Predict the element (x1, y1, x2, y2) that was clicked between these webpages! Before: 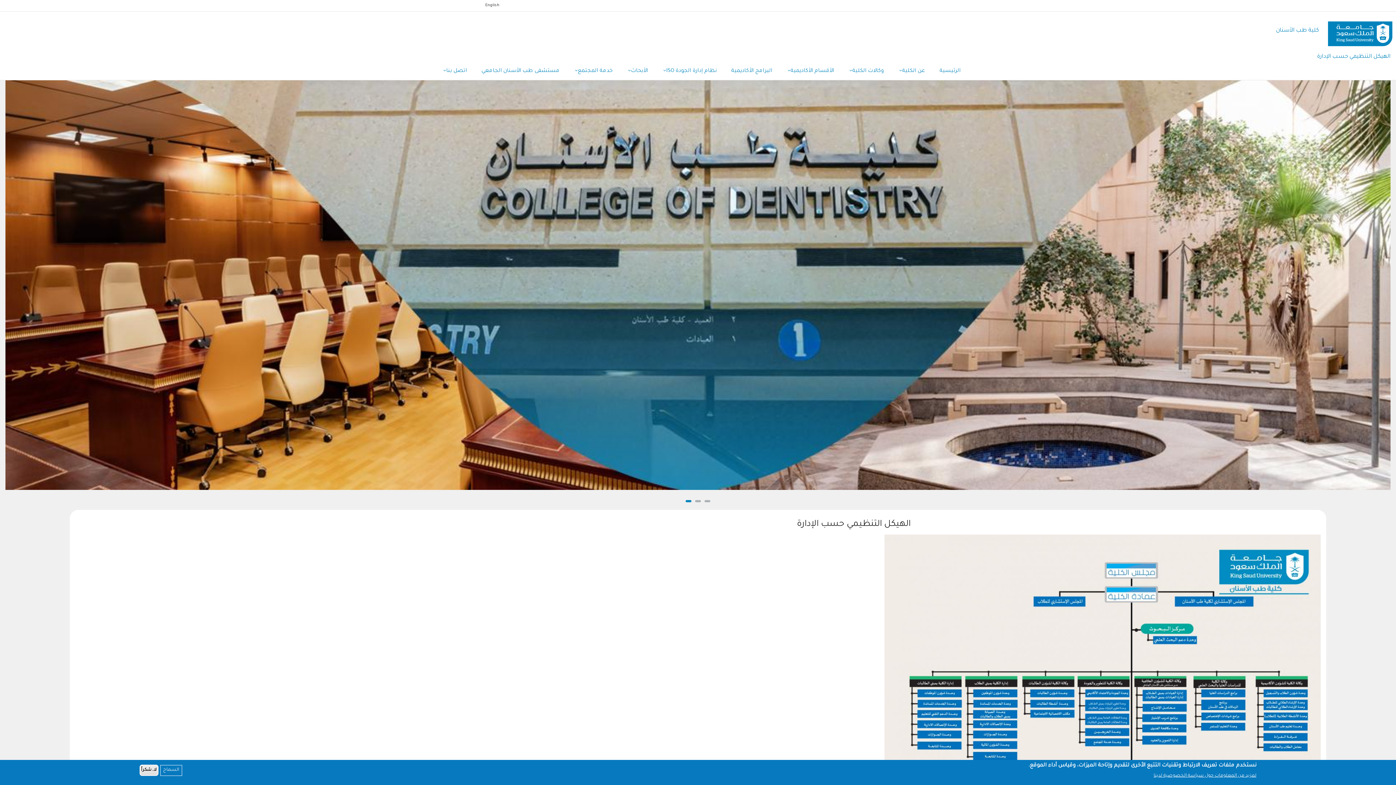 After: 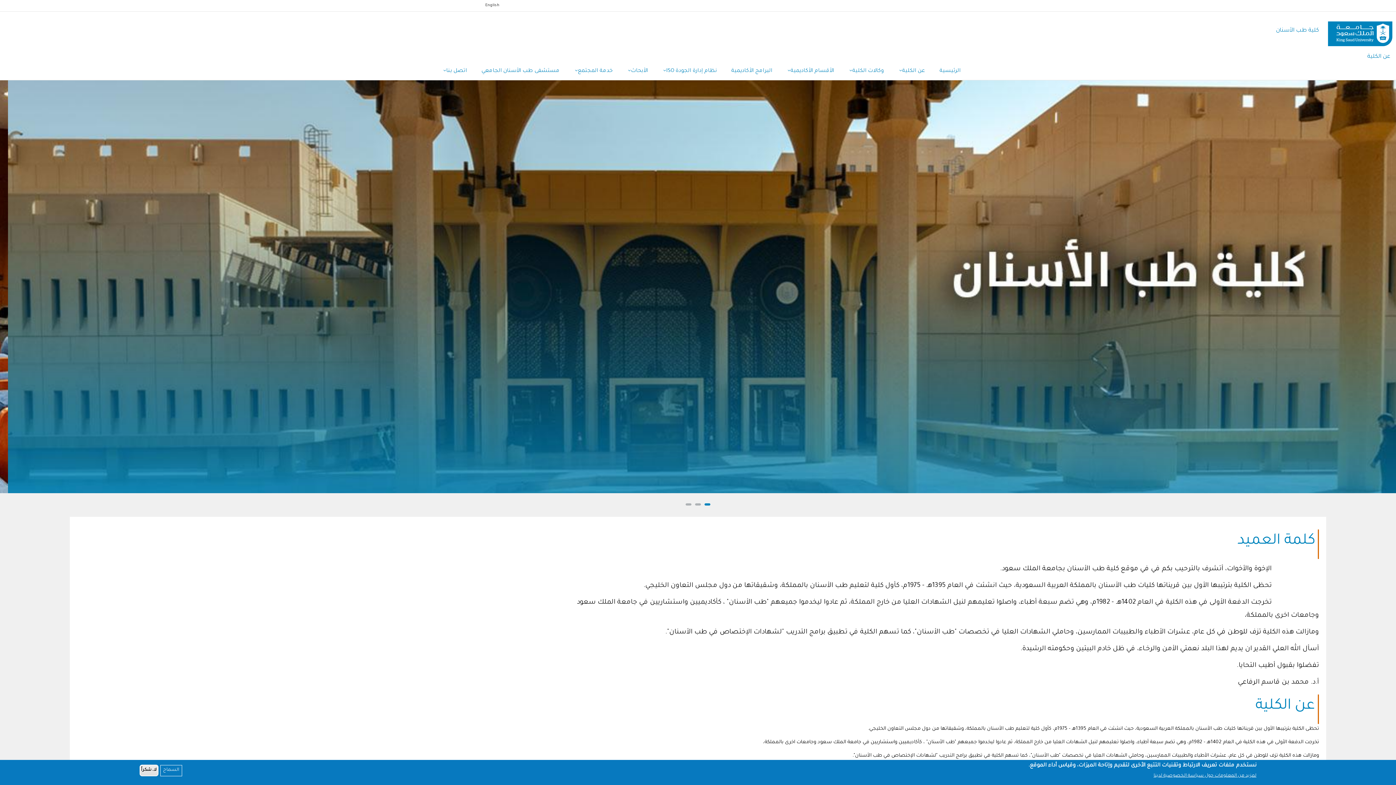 Action: label: عن الكلية bbox: (895, 62, 928, 79)